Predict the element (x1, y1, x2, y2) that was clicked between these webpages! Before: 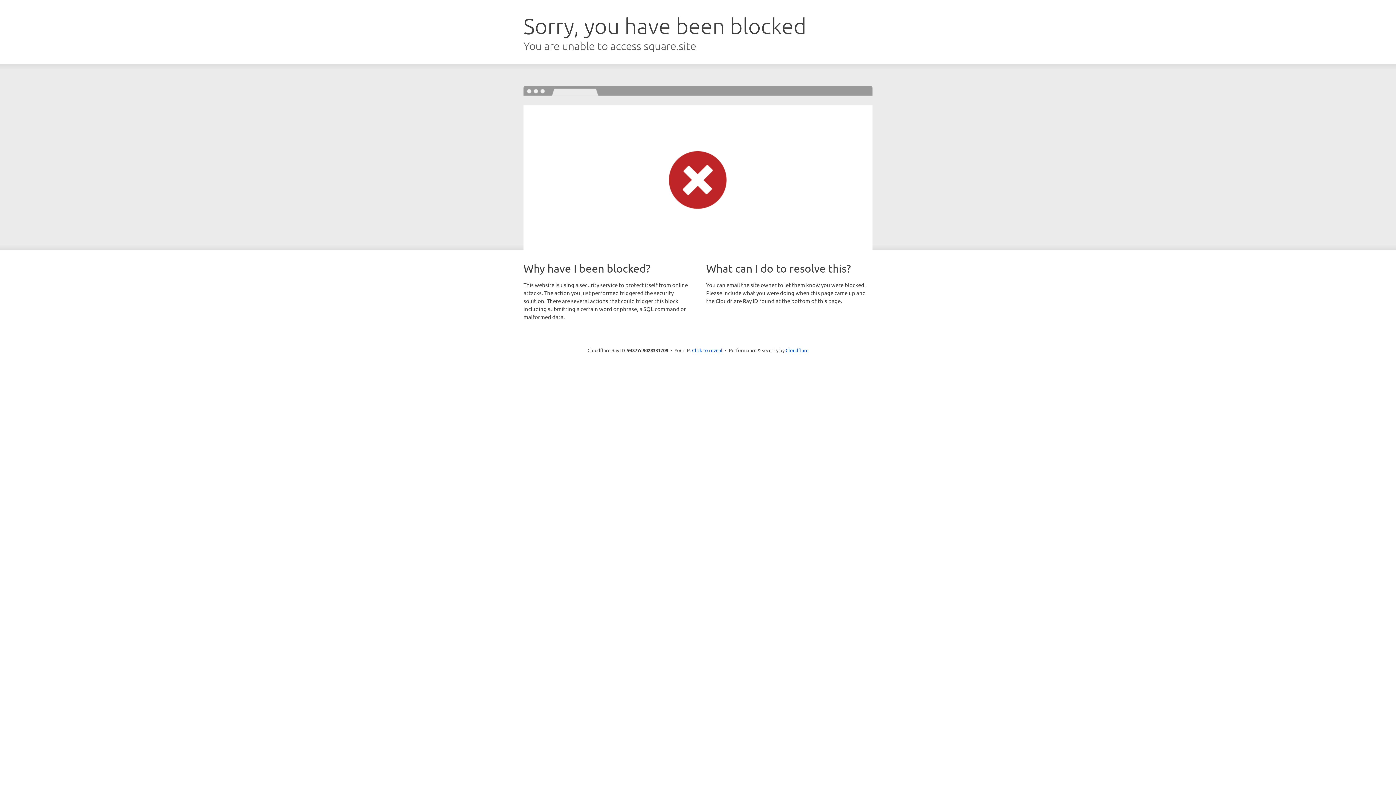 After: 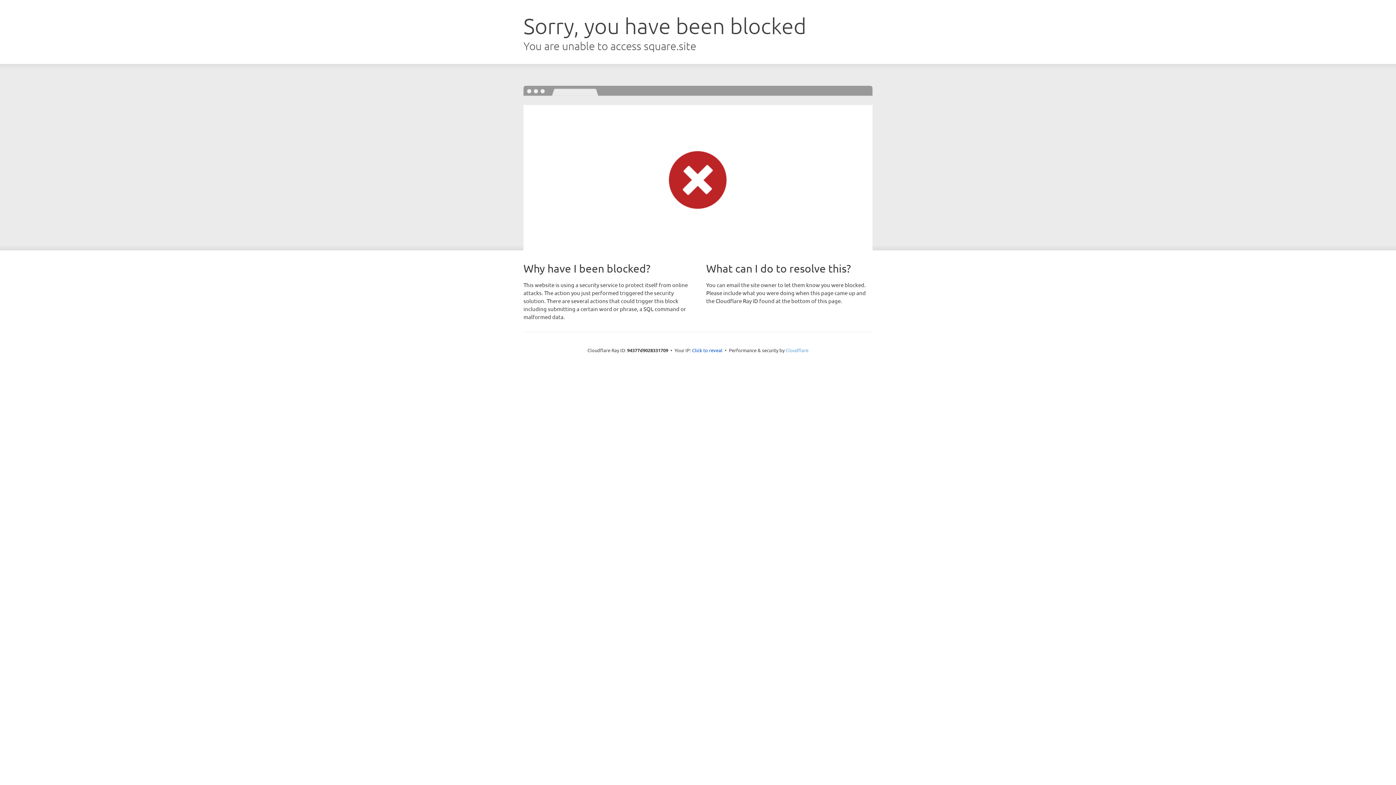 Action: label: Cloudflare bbox: (785, 347, 808, 353)